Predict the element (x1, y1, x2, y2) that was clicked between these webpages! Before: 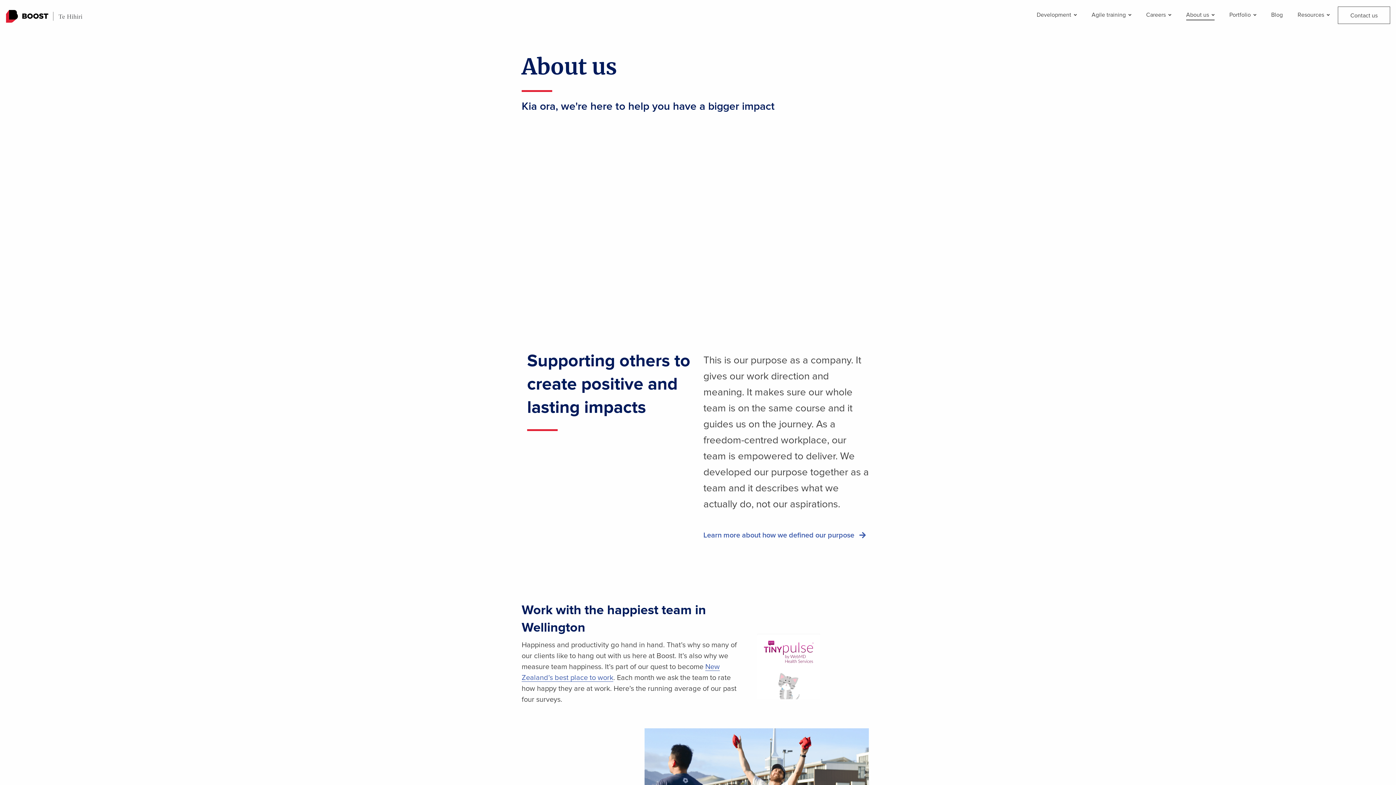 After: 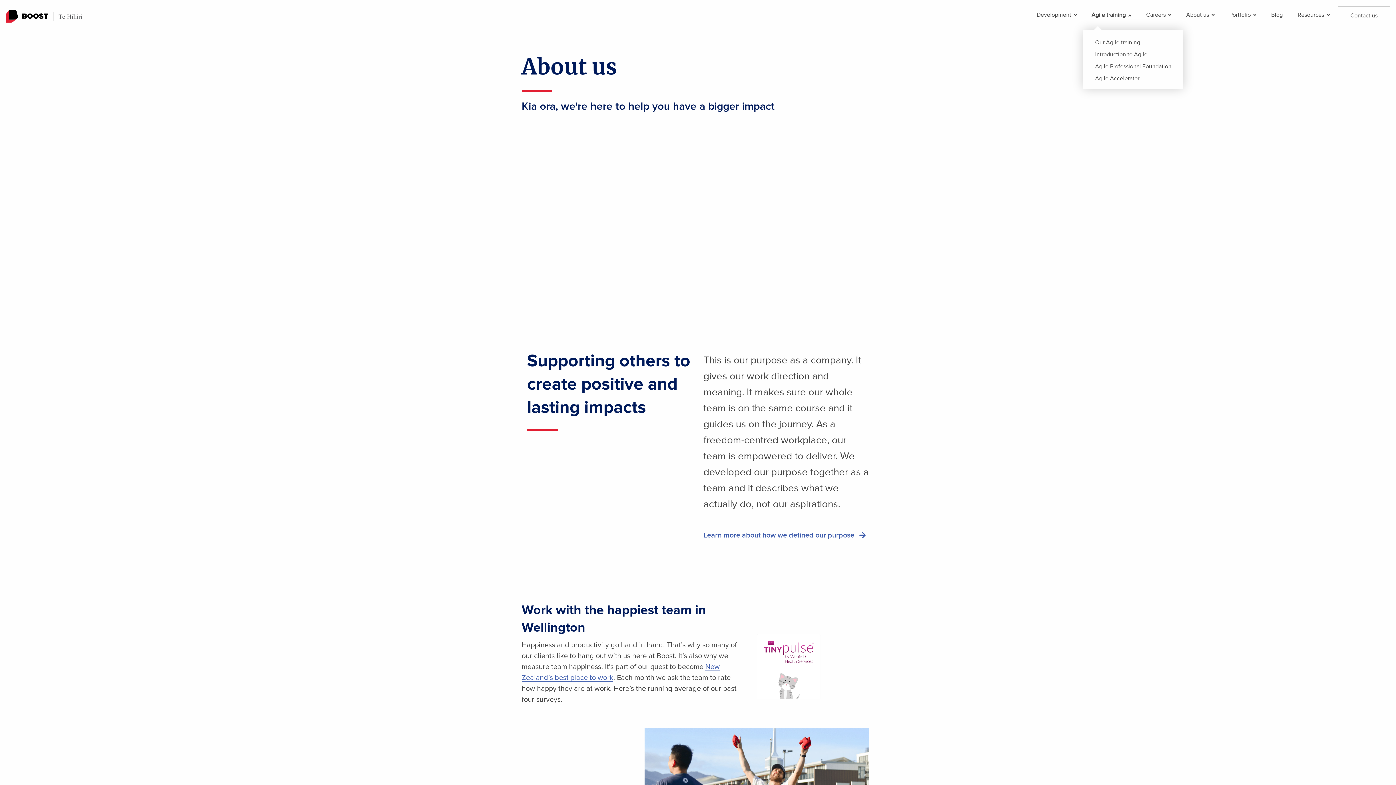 Action: label: Agile training  bbox: (1091, 10, 1131, 31)